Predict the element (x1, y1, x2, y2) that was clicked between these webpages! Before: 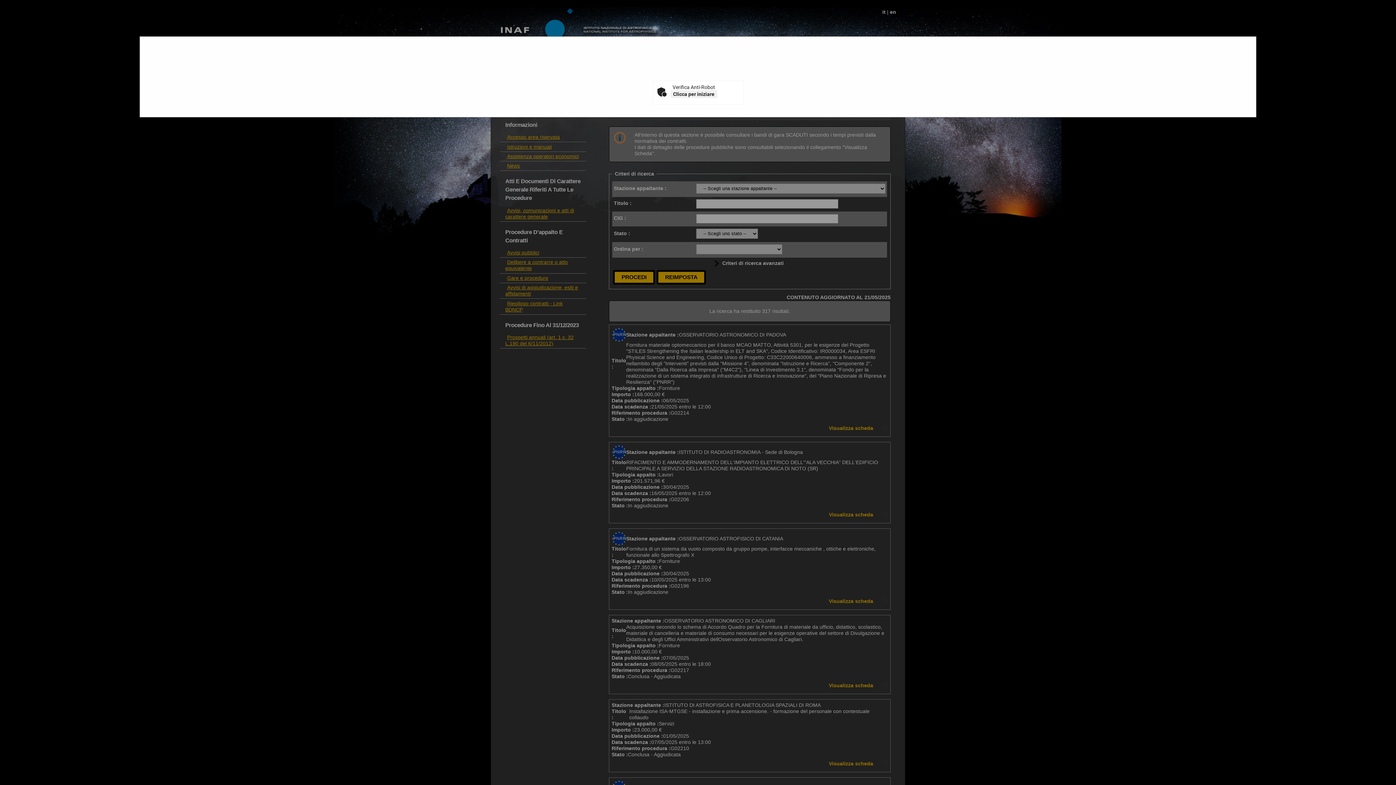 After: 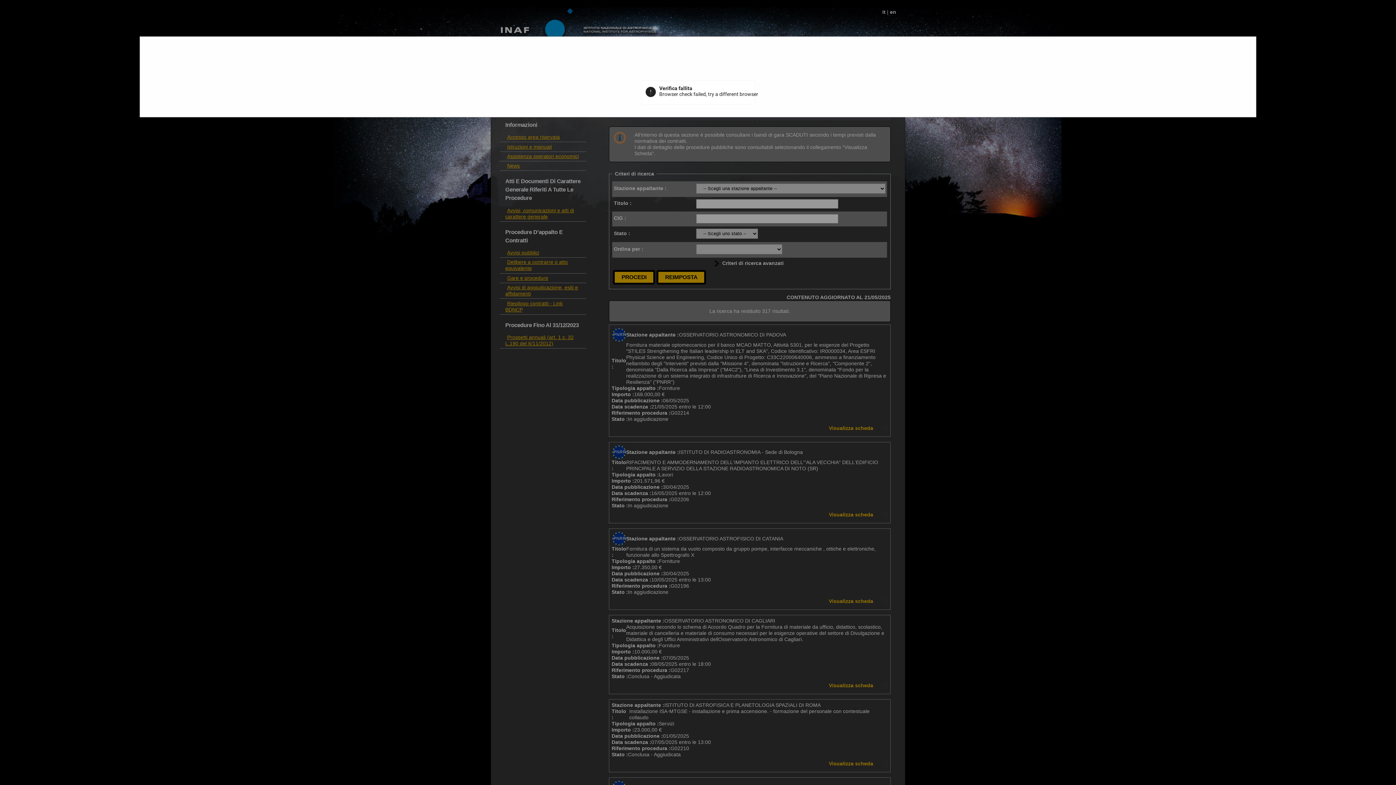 Action: bbox: (670, 90, 717, 98) label: Clicca per iniziare